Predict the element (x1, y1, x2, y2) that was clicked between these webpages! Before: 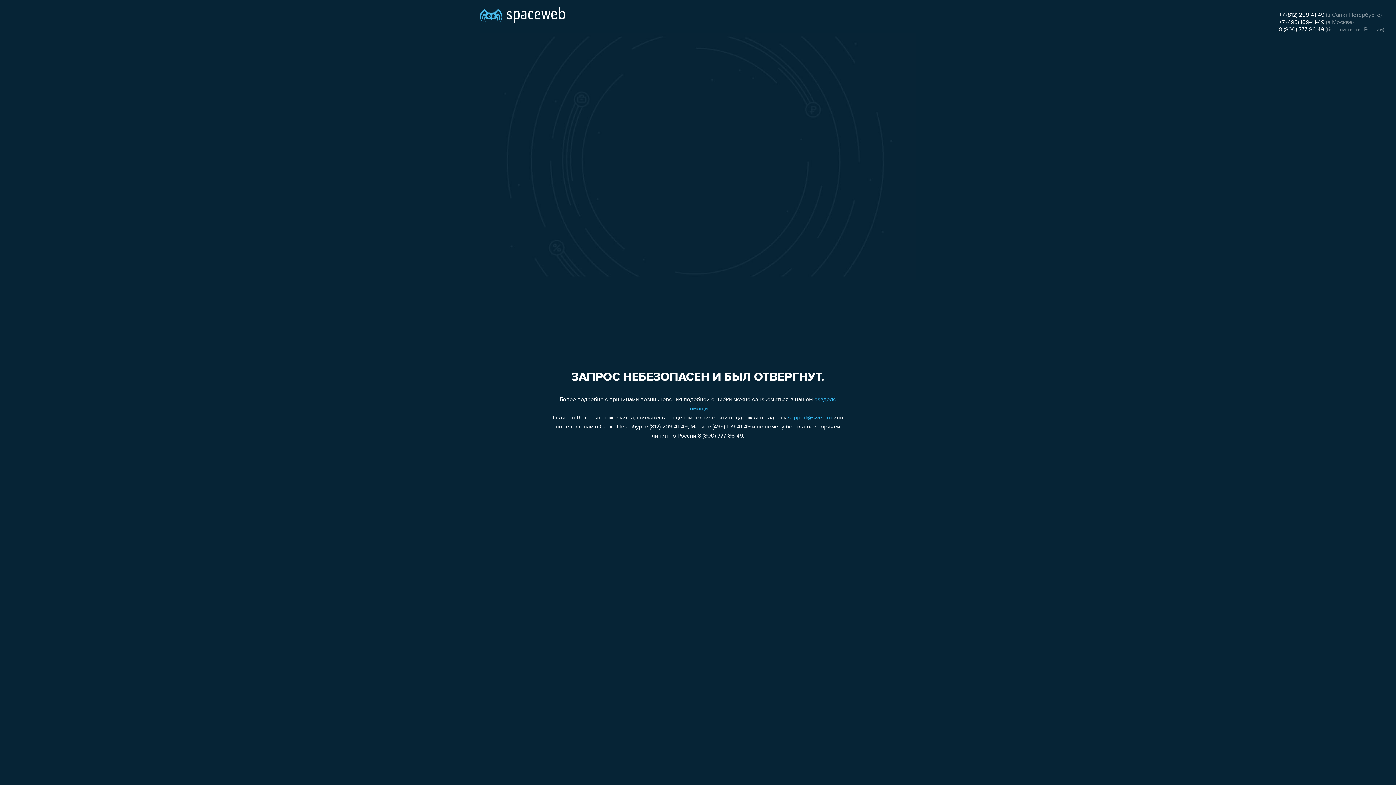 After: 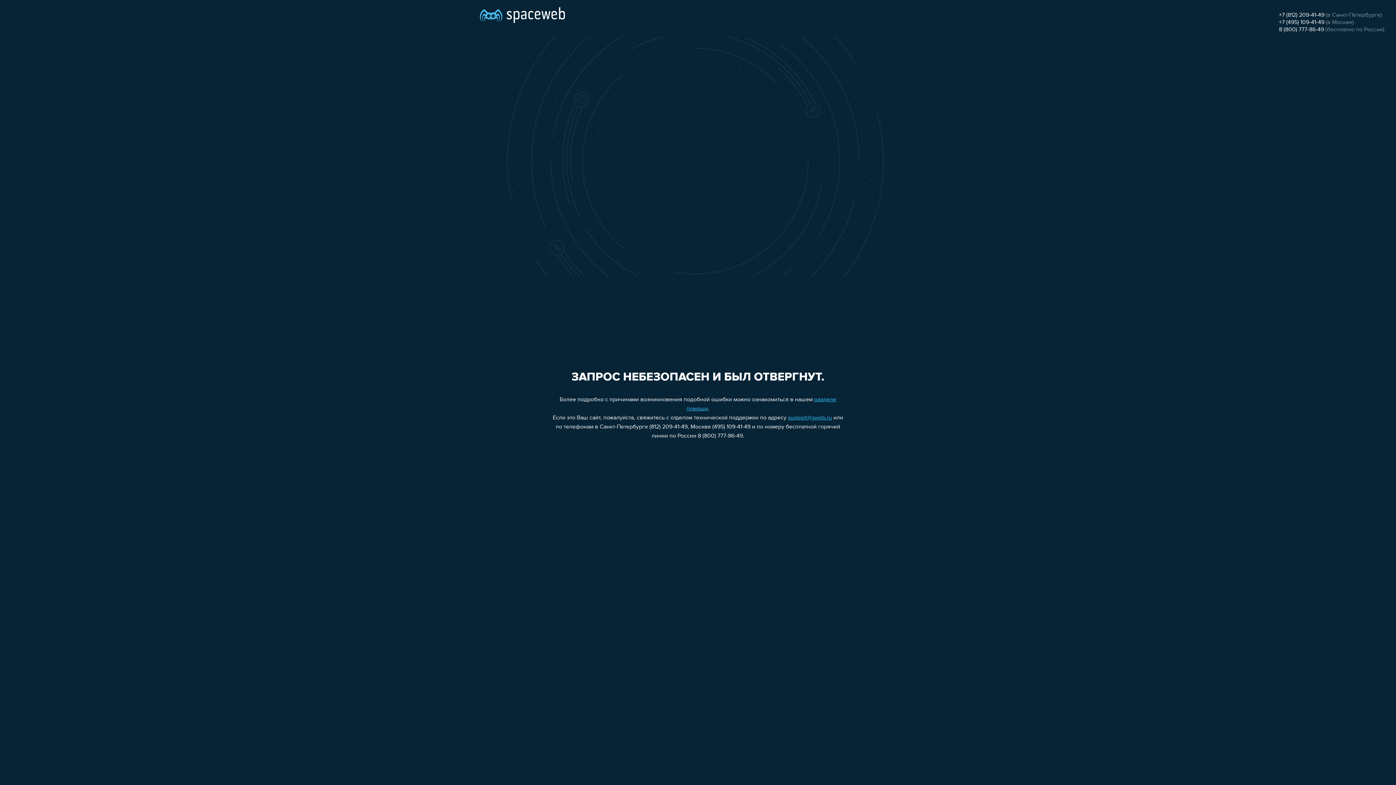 Action: label: +7 (812) 209-41-49 bbox: (1279, 12, 1324, 18)